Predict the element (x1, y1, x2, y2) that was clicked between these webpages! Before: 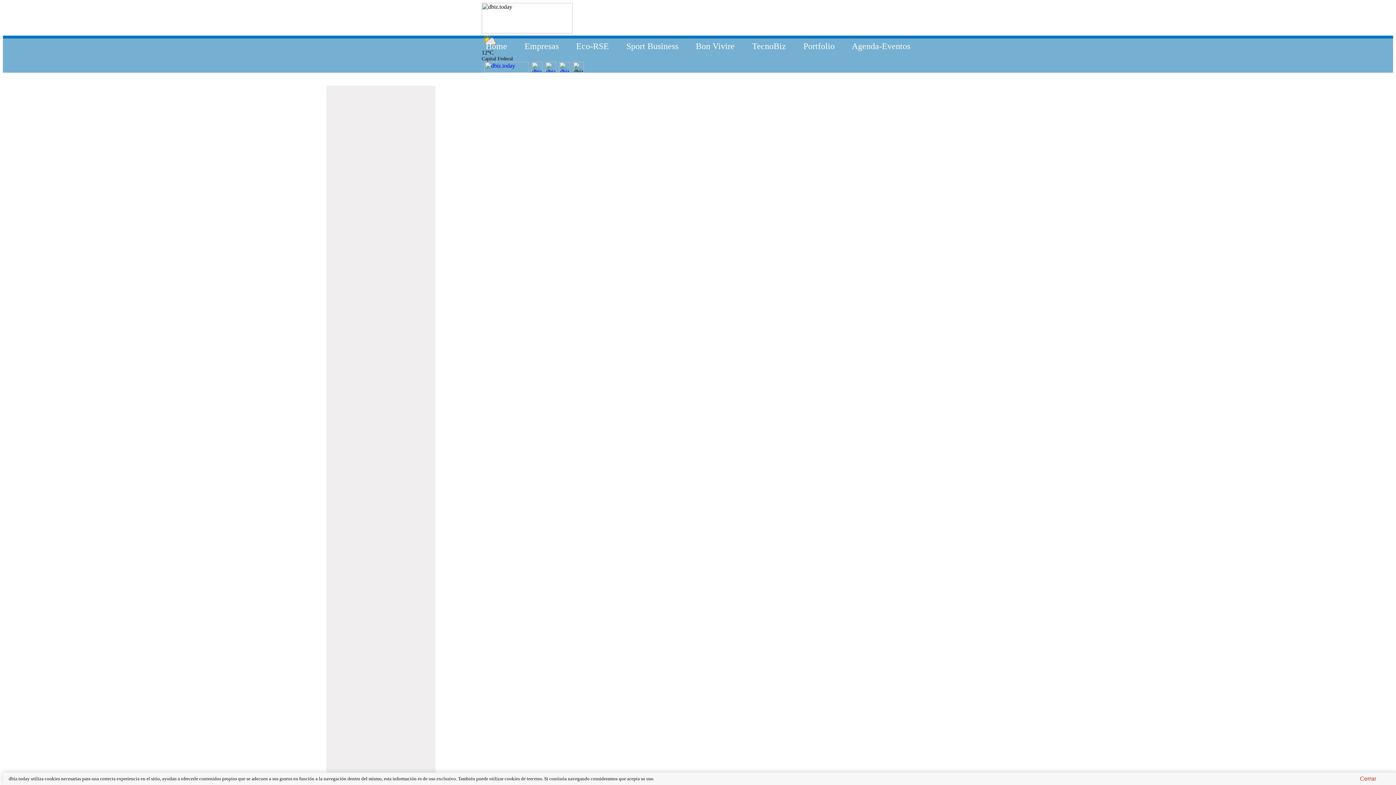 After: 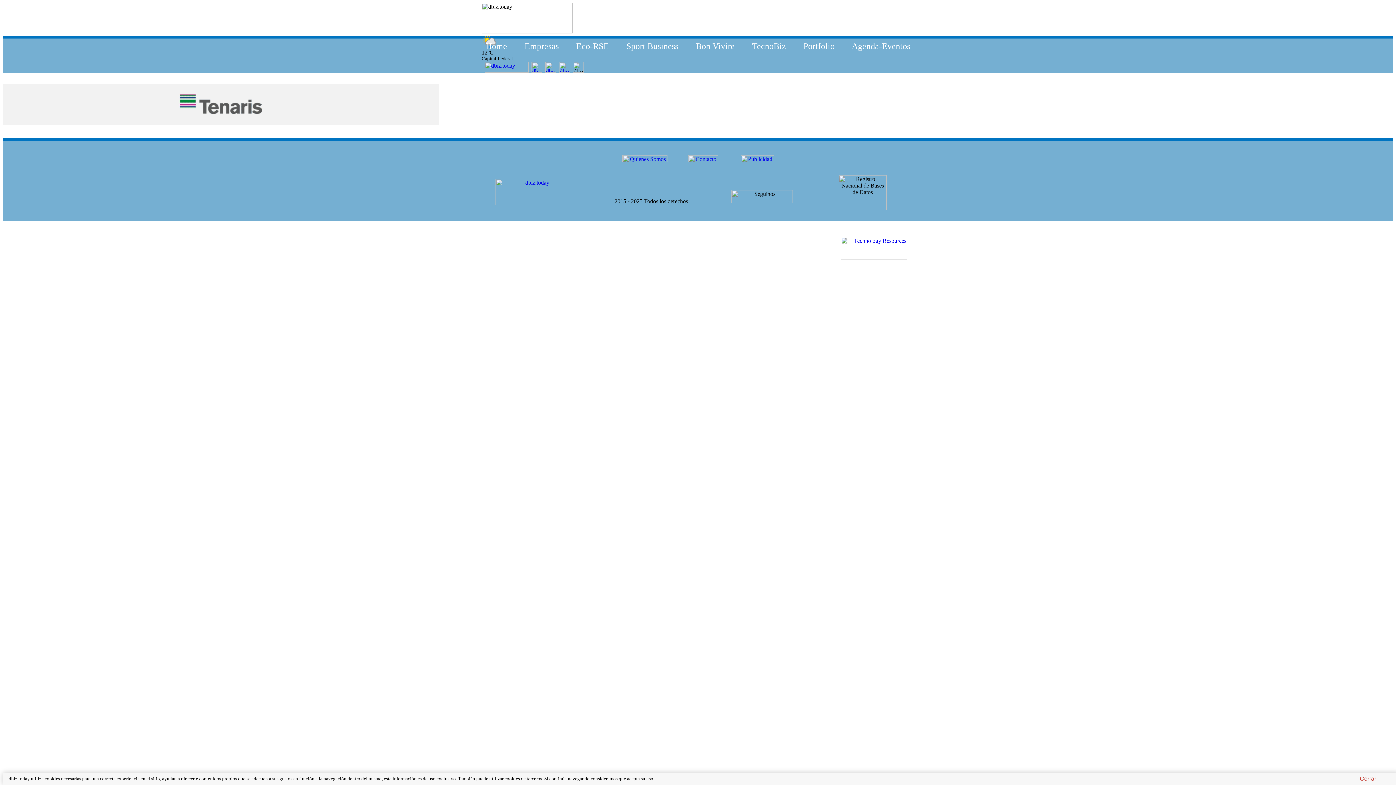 Action: label: Home bbox: (485, 41, 507, 50)